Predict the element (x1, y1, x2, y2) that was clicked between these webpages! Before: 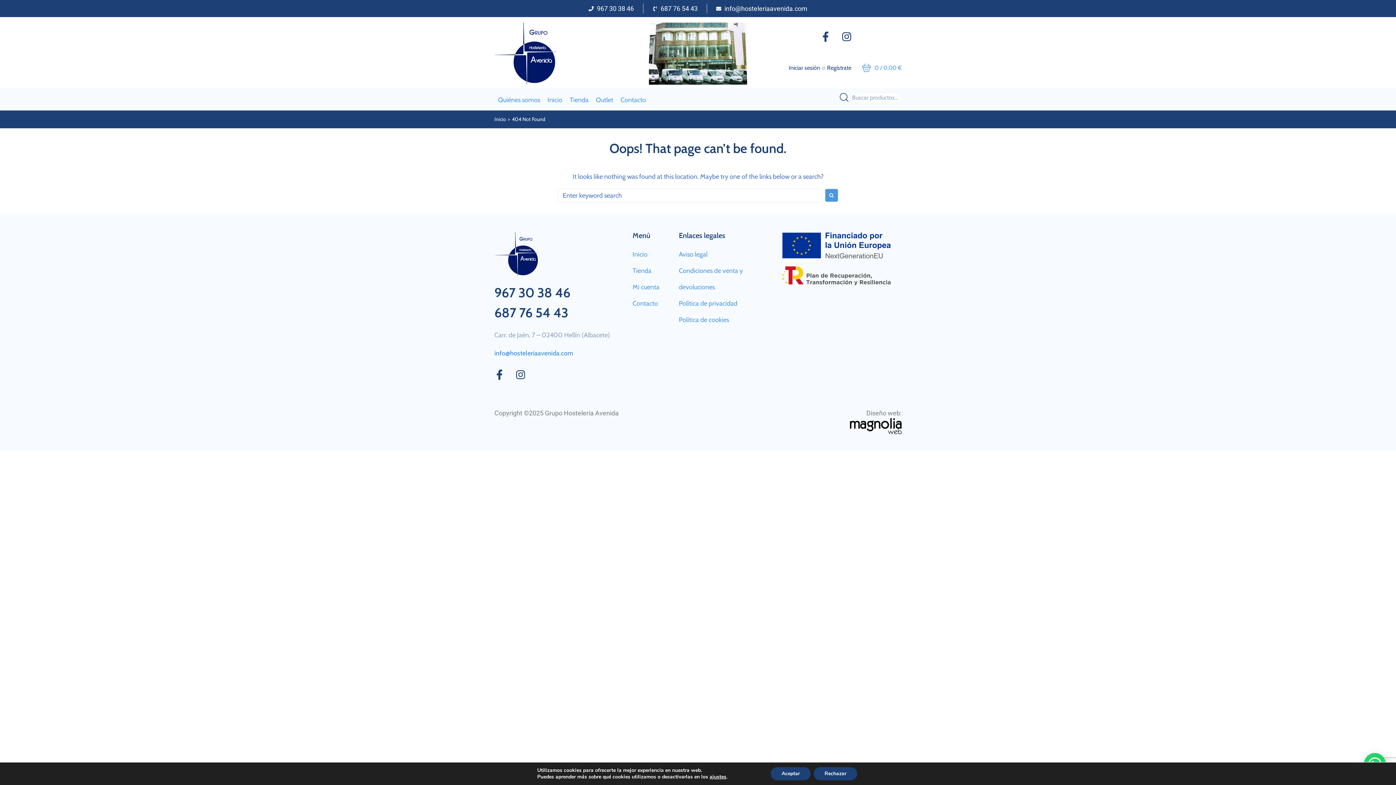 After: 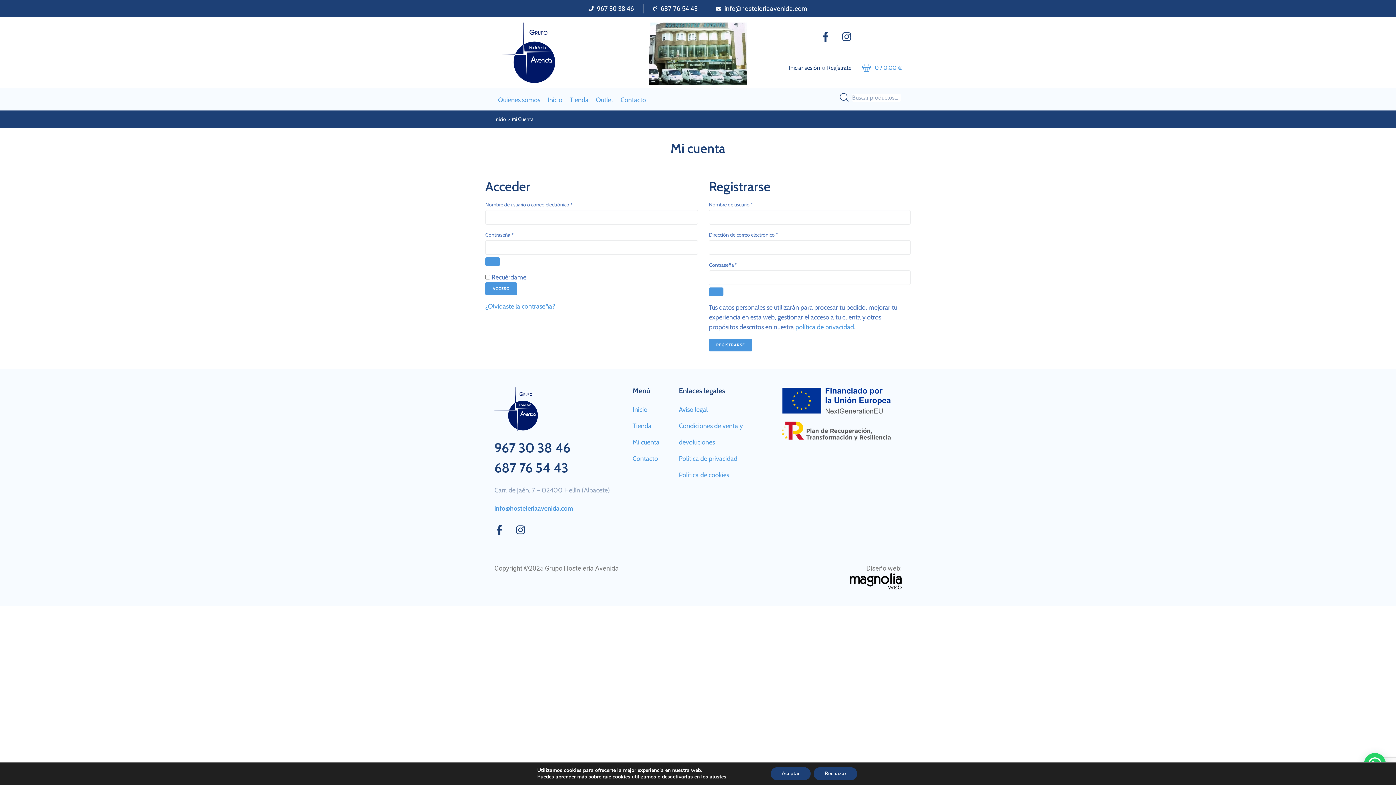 Action: bbox: (789, 64, 820, 71) label: Iniciar sesión